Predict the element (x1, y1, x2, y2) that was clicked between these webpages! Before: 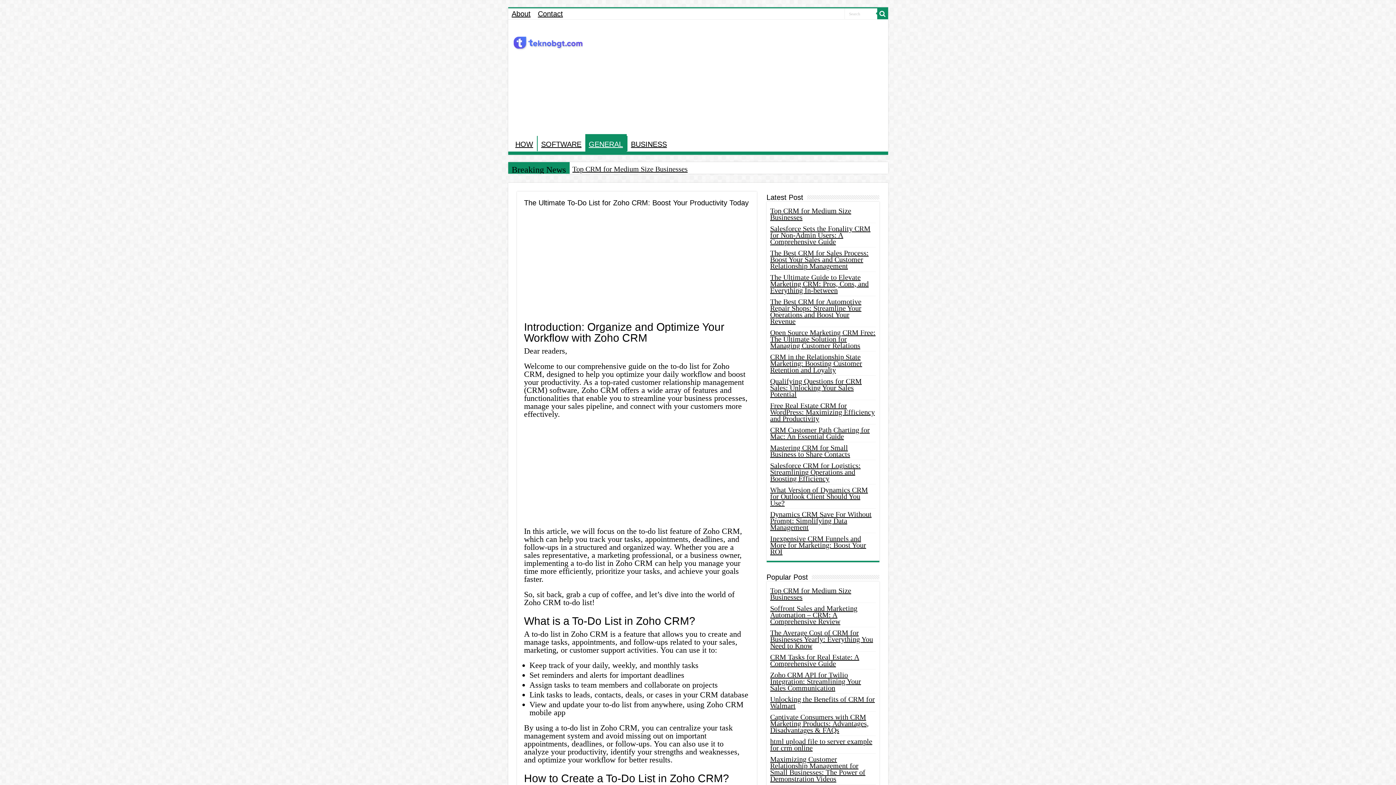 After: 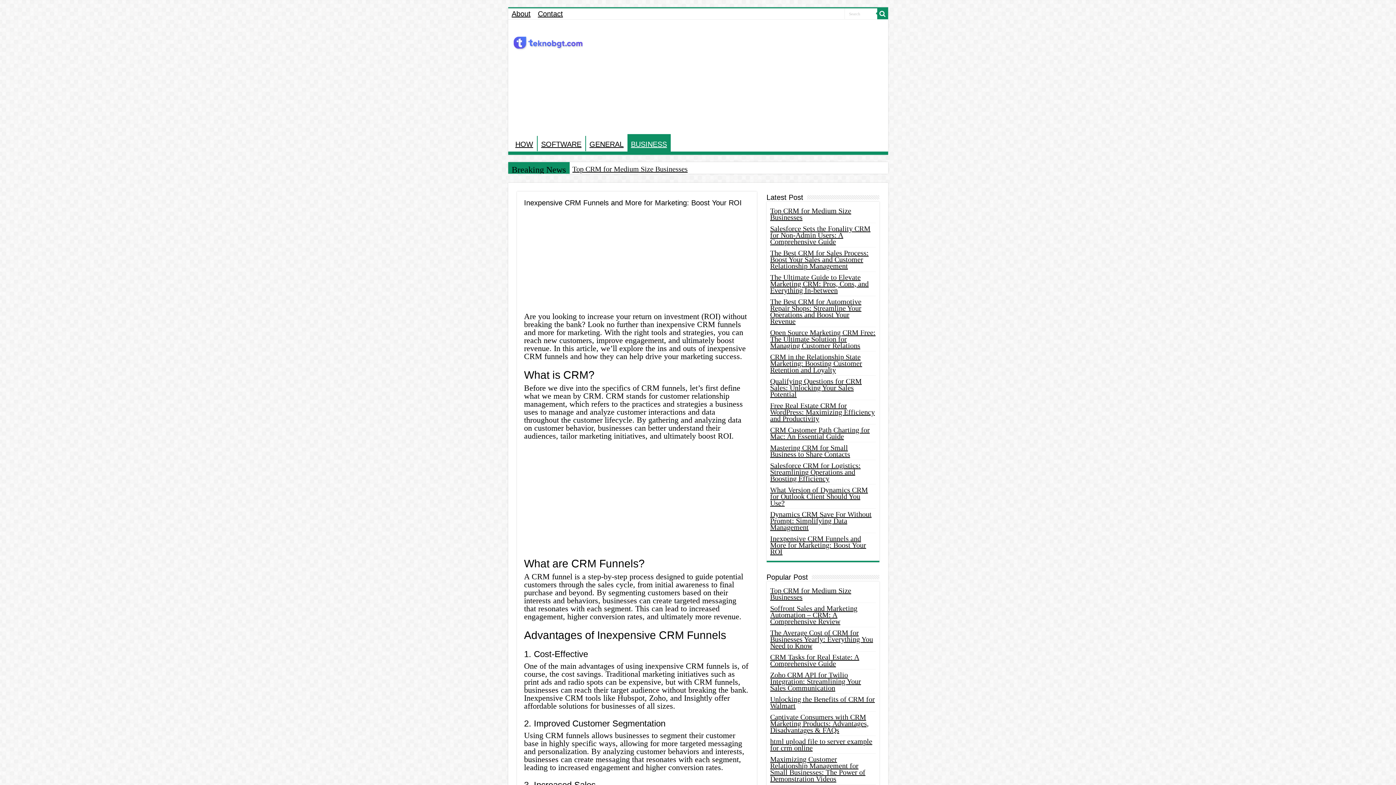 Action: bbox: (770, 534, 866, 556) label: Inexpensive CRM Funnels and More for Marketing: Boost Your ROI